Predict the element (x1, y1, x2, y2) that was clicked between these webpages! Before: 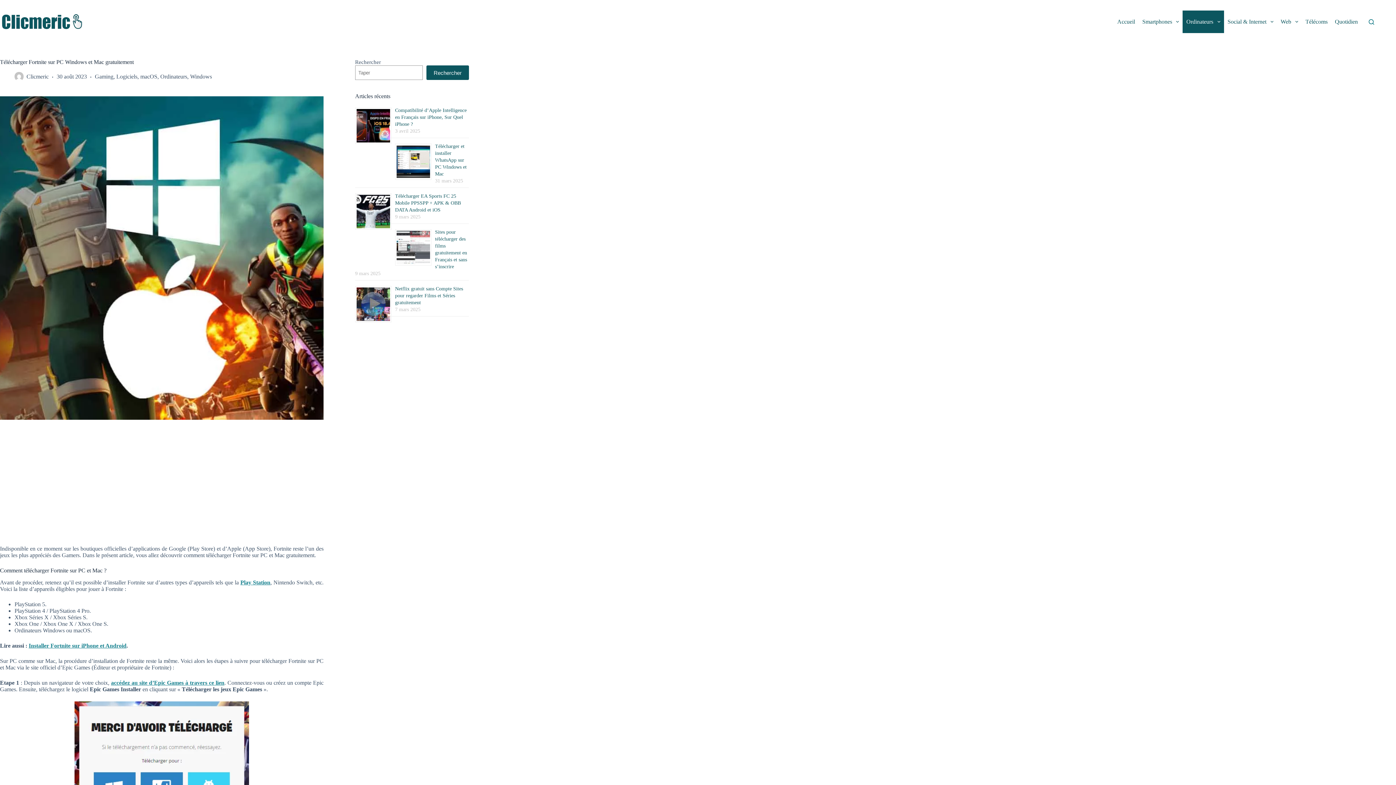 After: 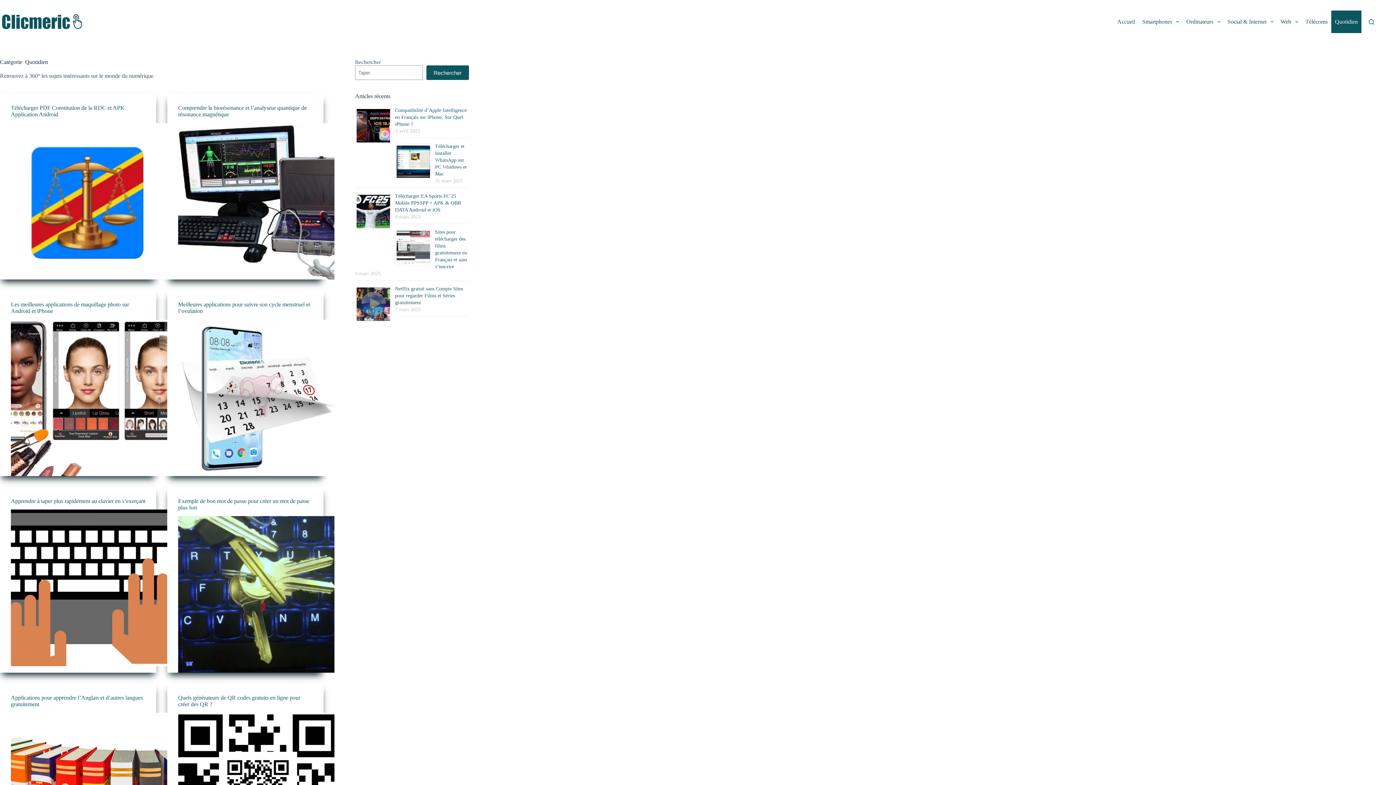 Action: label: Quotidien bbox: (1331, 10, 1361, 33)